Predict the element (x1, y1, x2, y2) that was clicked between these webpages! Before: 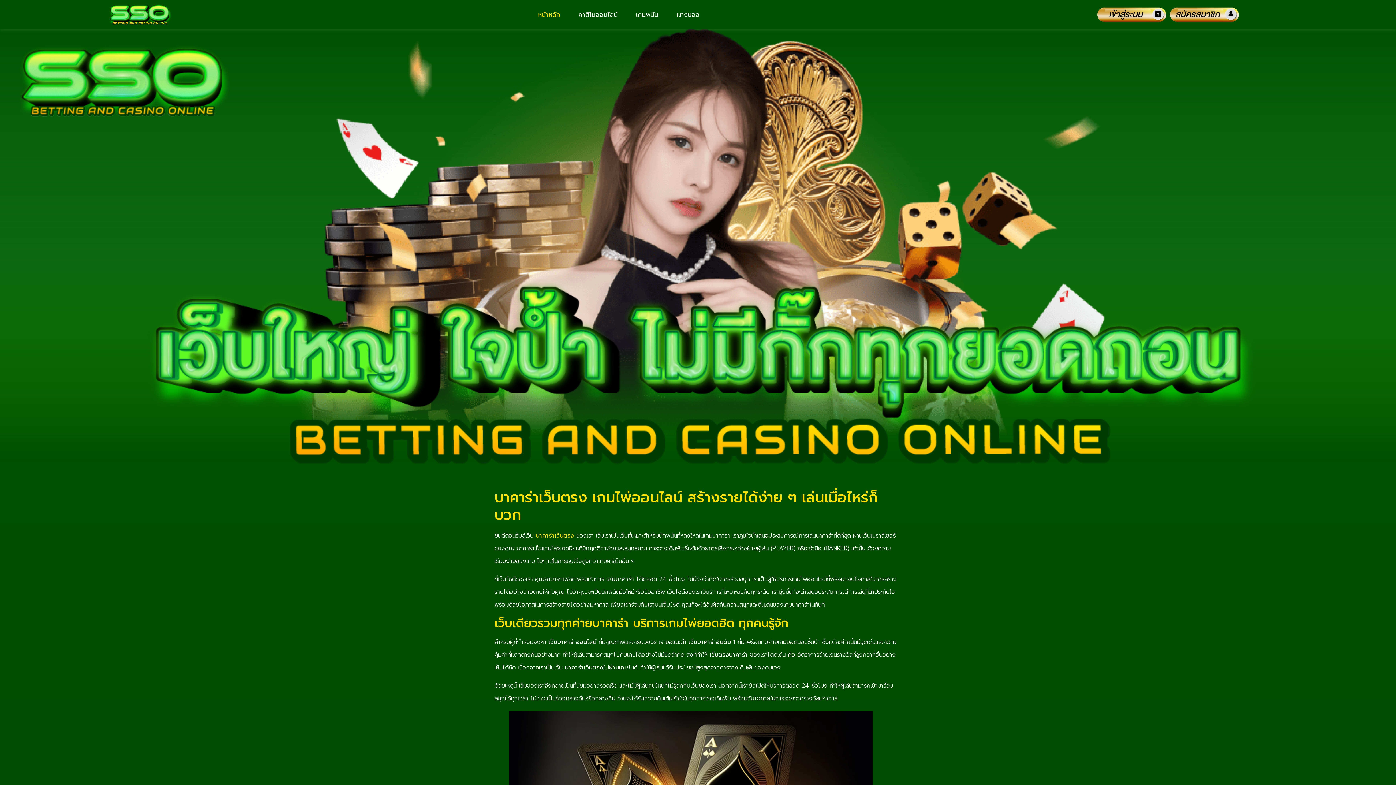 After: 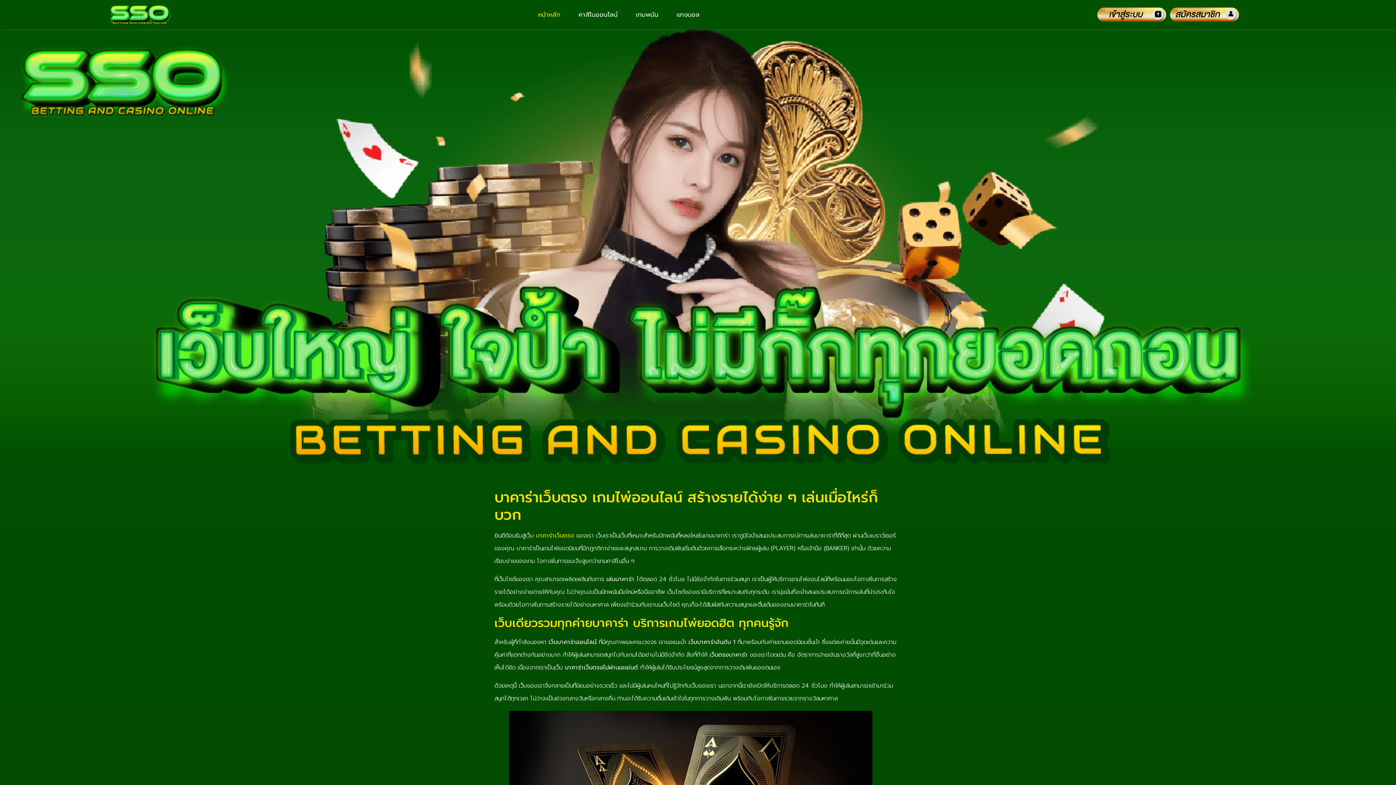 Action: bbox: (531, 3, 567, 25) label: หน้าหลัก